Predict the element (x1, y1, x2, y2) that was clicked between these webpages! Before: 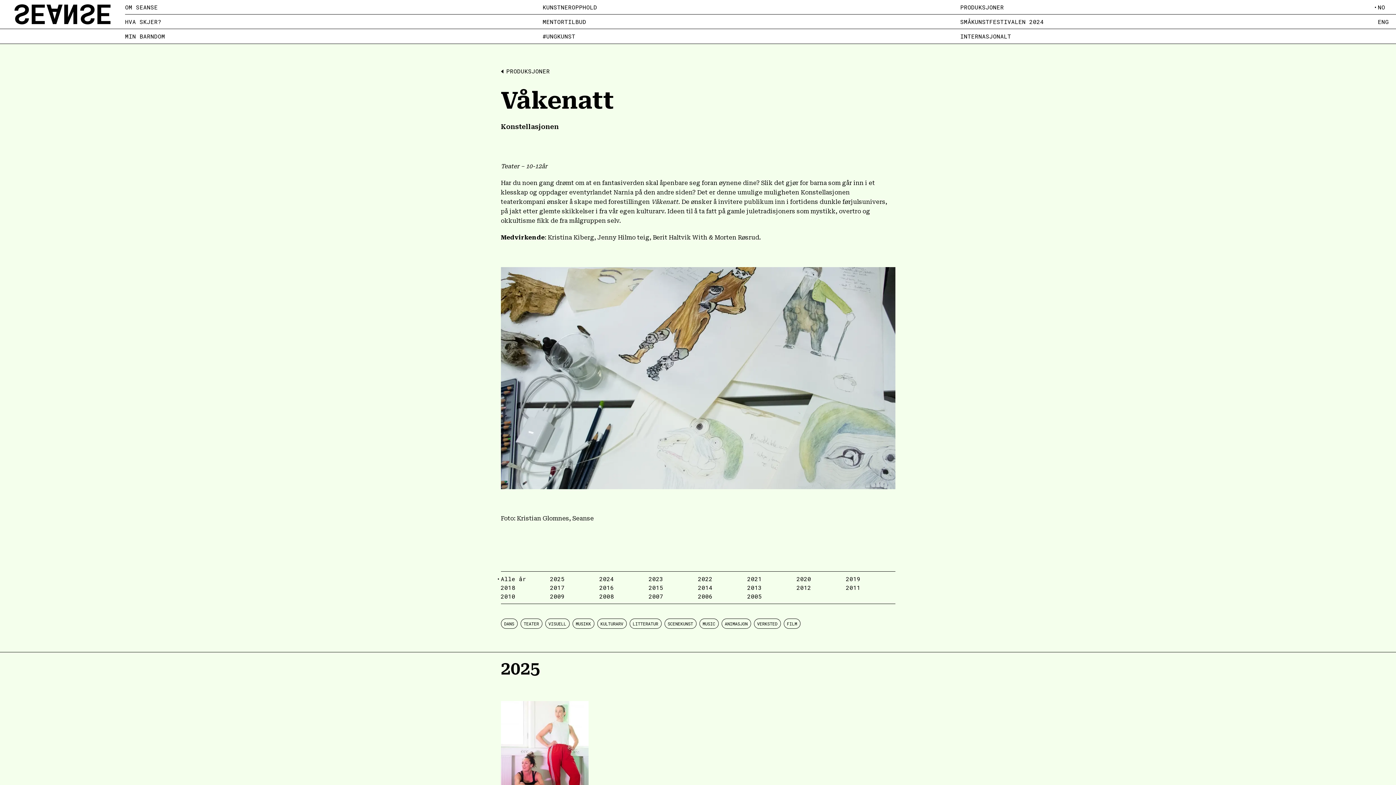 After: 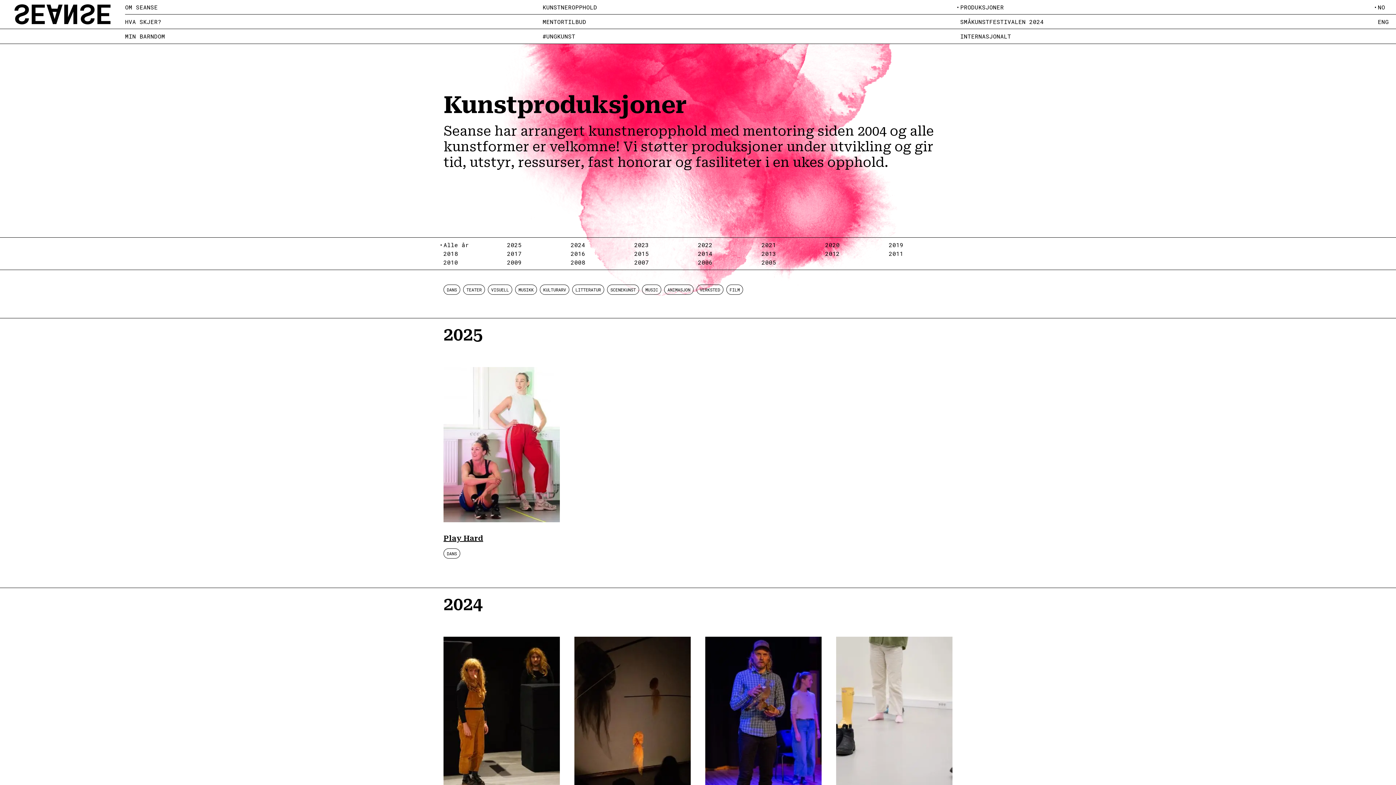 Action: label: PRODUKSJONER bbox: (960, 4, 1004, 10)